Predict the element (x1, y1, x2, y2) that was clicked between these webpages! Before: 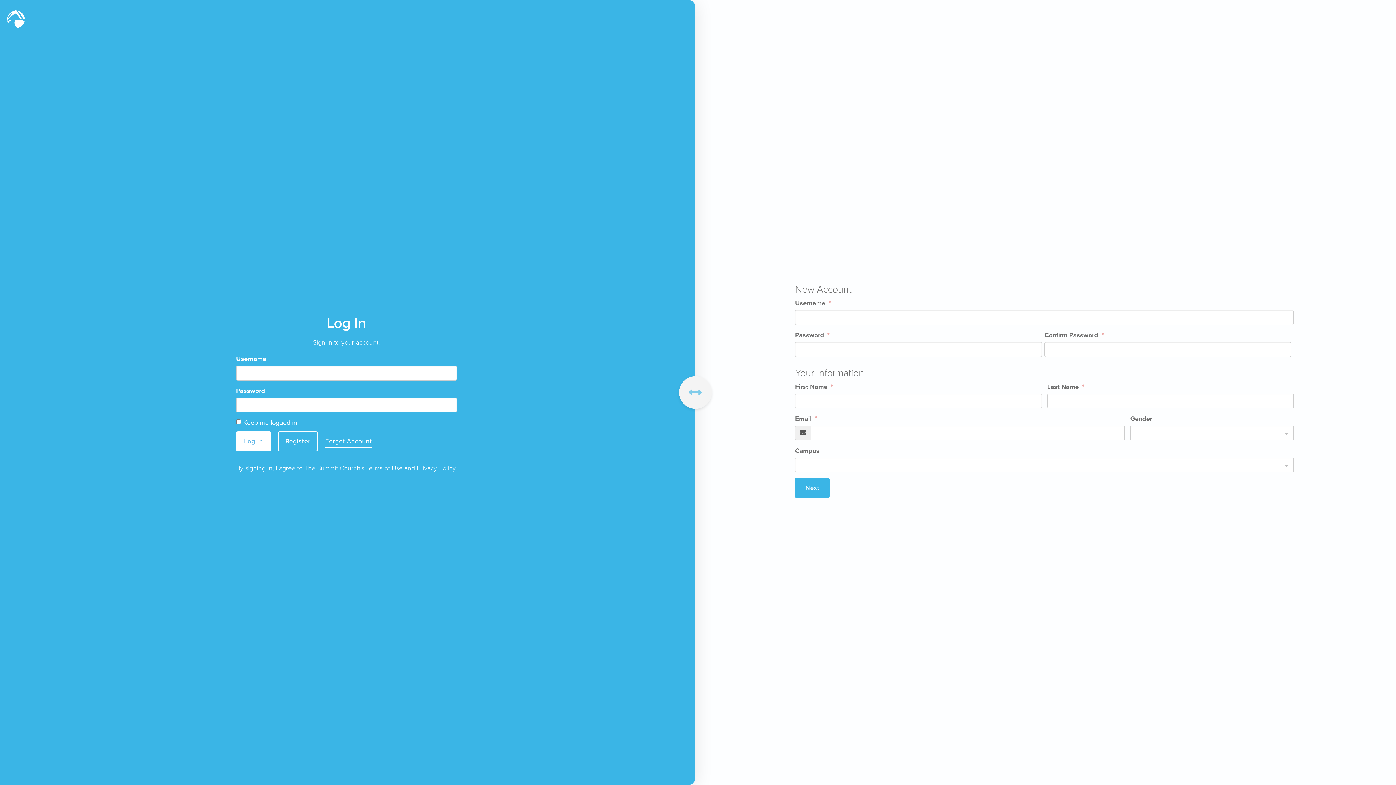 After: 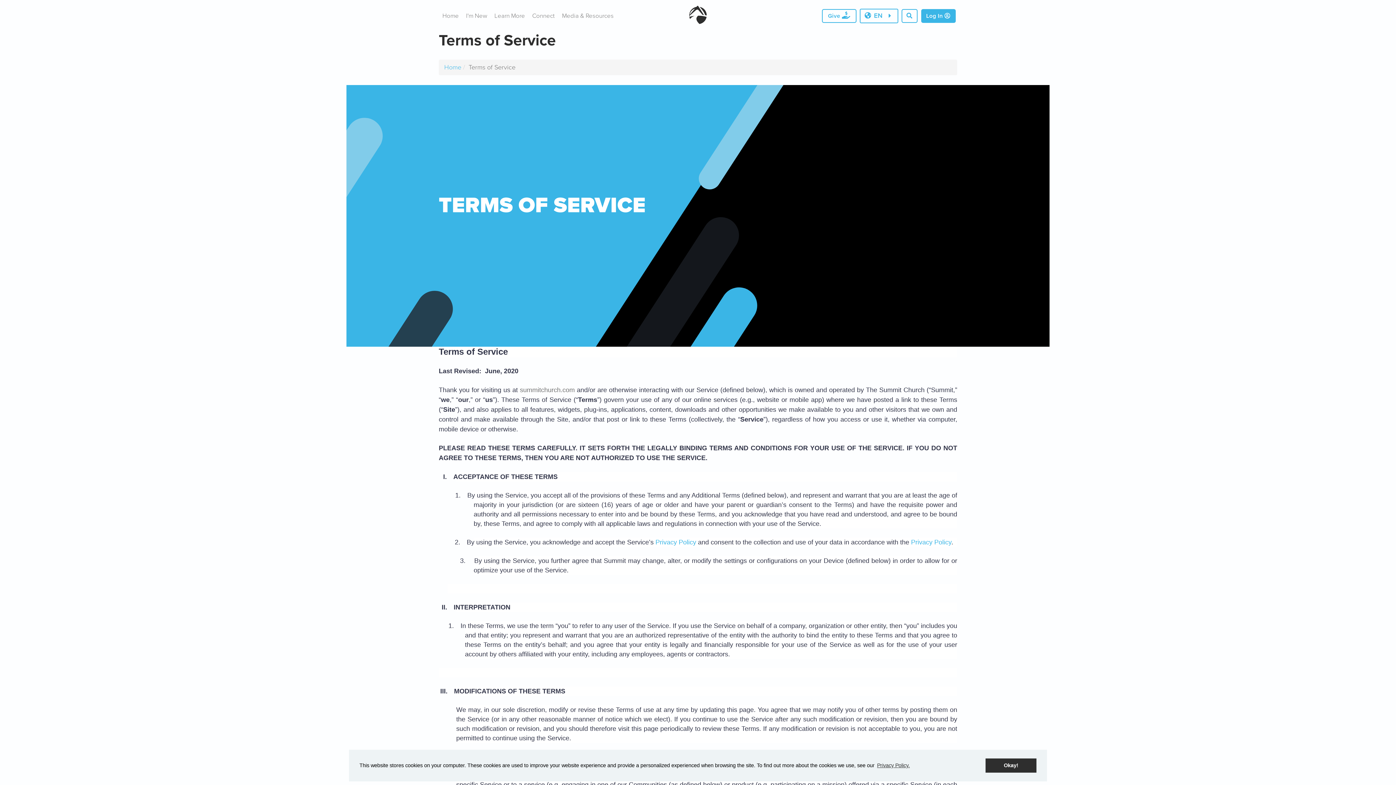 Action: bbox: (366, 463, 402, 472) label: Terms of Use